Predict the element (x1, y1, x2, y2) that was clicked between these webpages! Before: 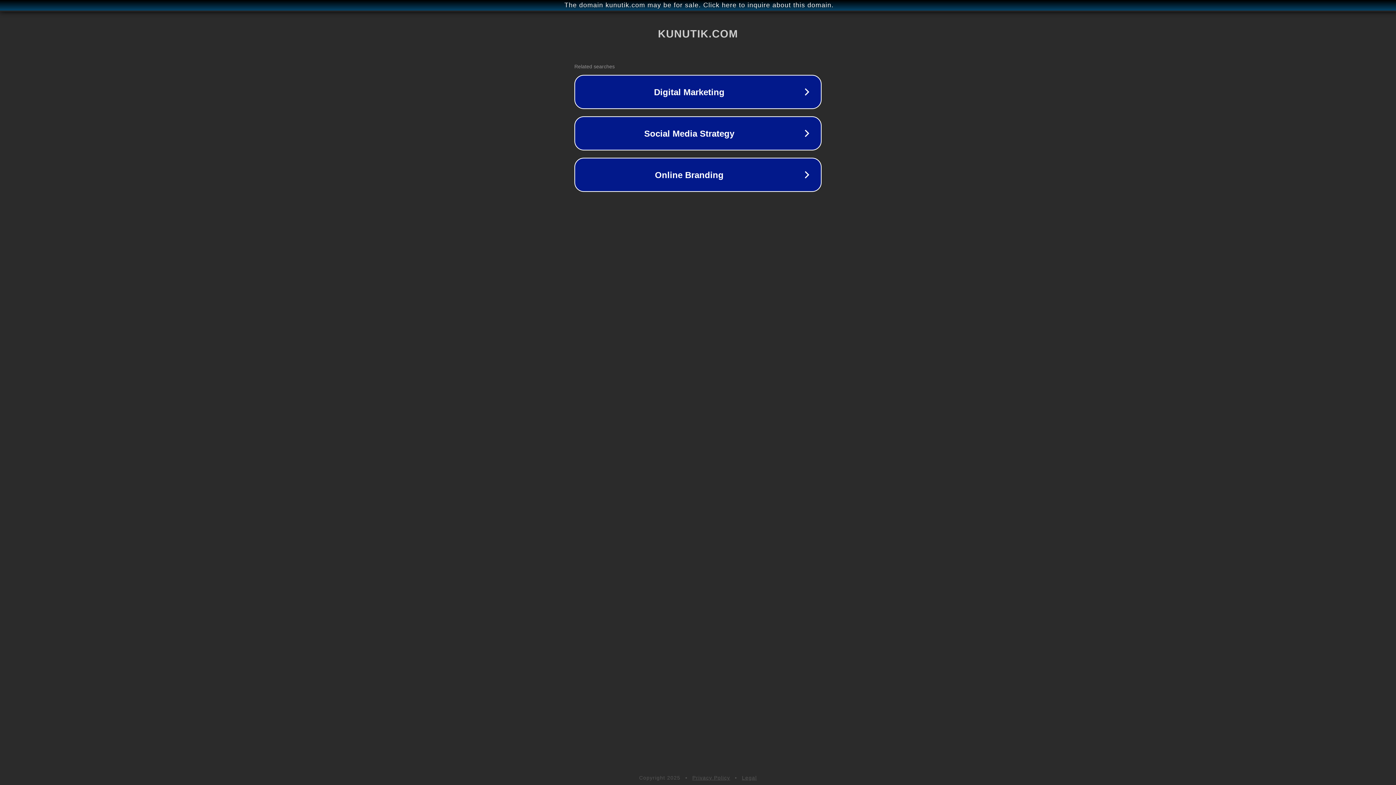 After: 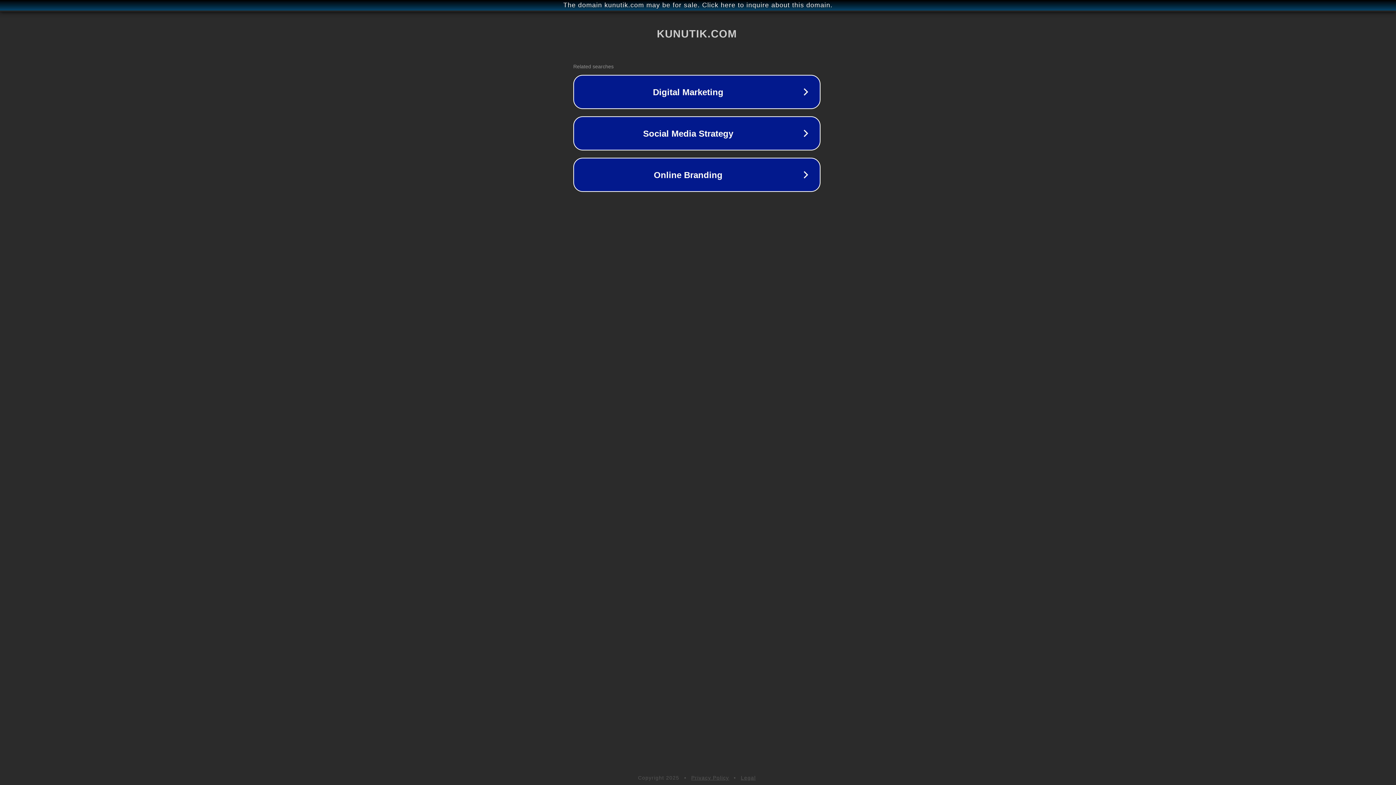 Action: bbox: (1, 1, 1397, 9) label: The domain kunutik.com may be for sale. Click here to inquire about this domain.